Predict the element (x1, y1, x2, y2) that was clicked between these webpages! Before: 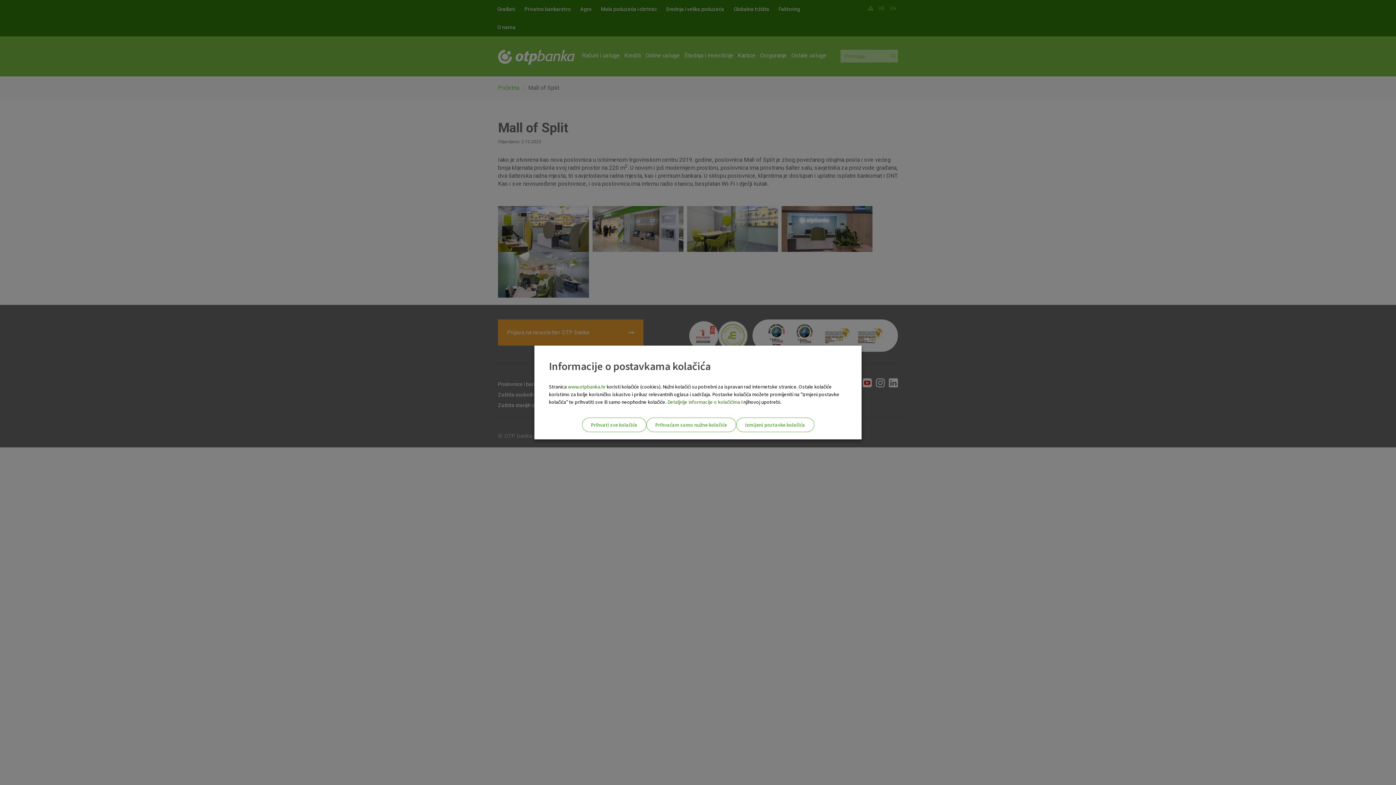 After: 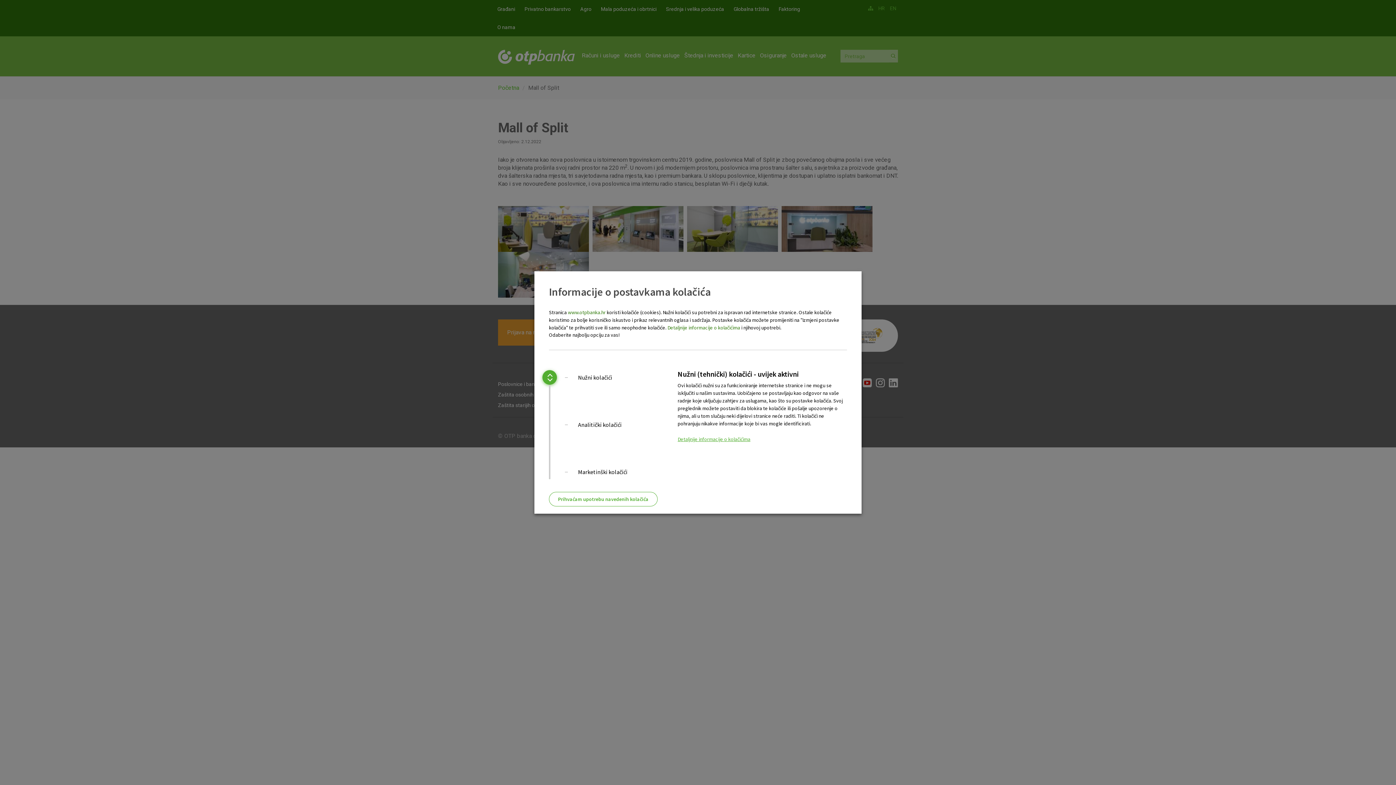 Action: label: Izmijeni postavke kolačića bbox: (736, 417, 814, 432)